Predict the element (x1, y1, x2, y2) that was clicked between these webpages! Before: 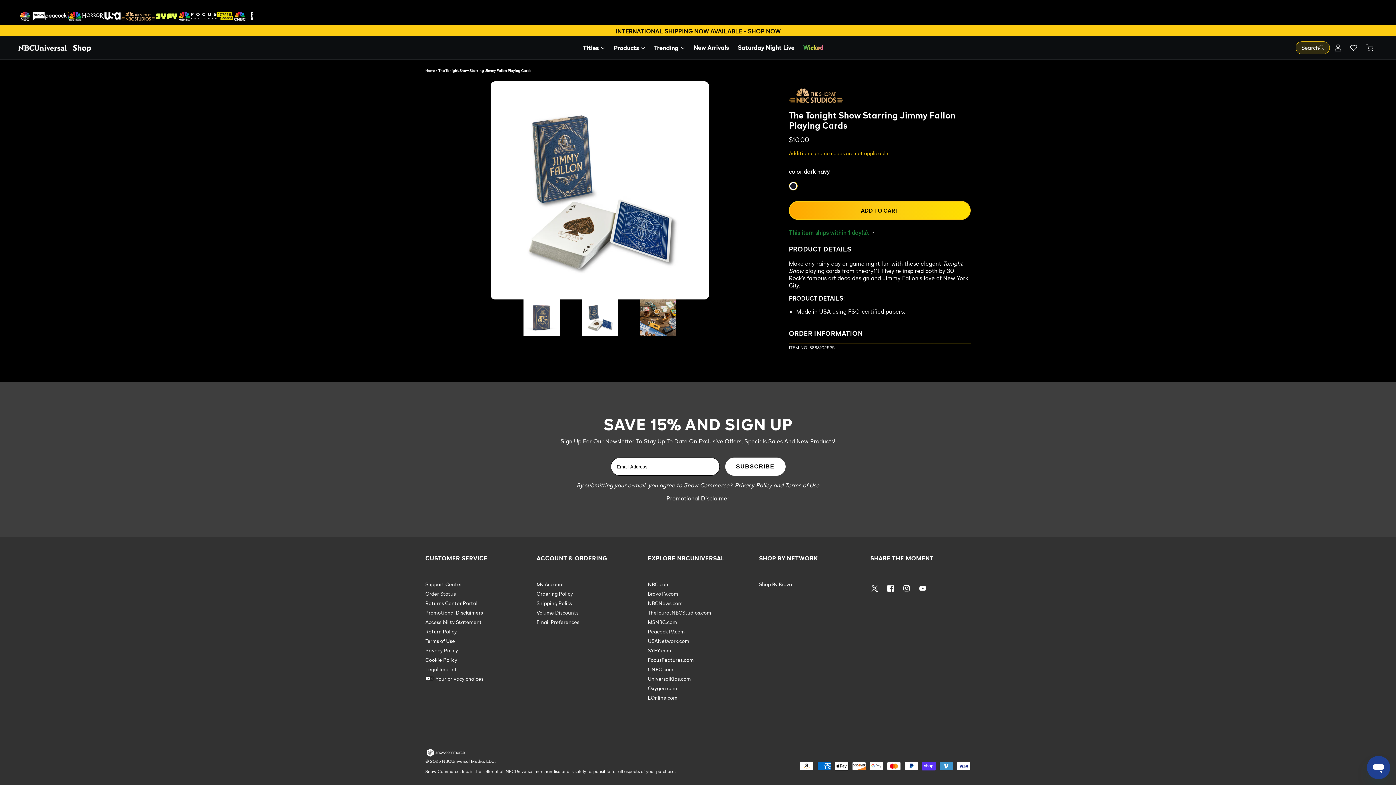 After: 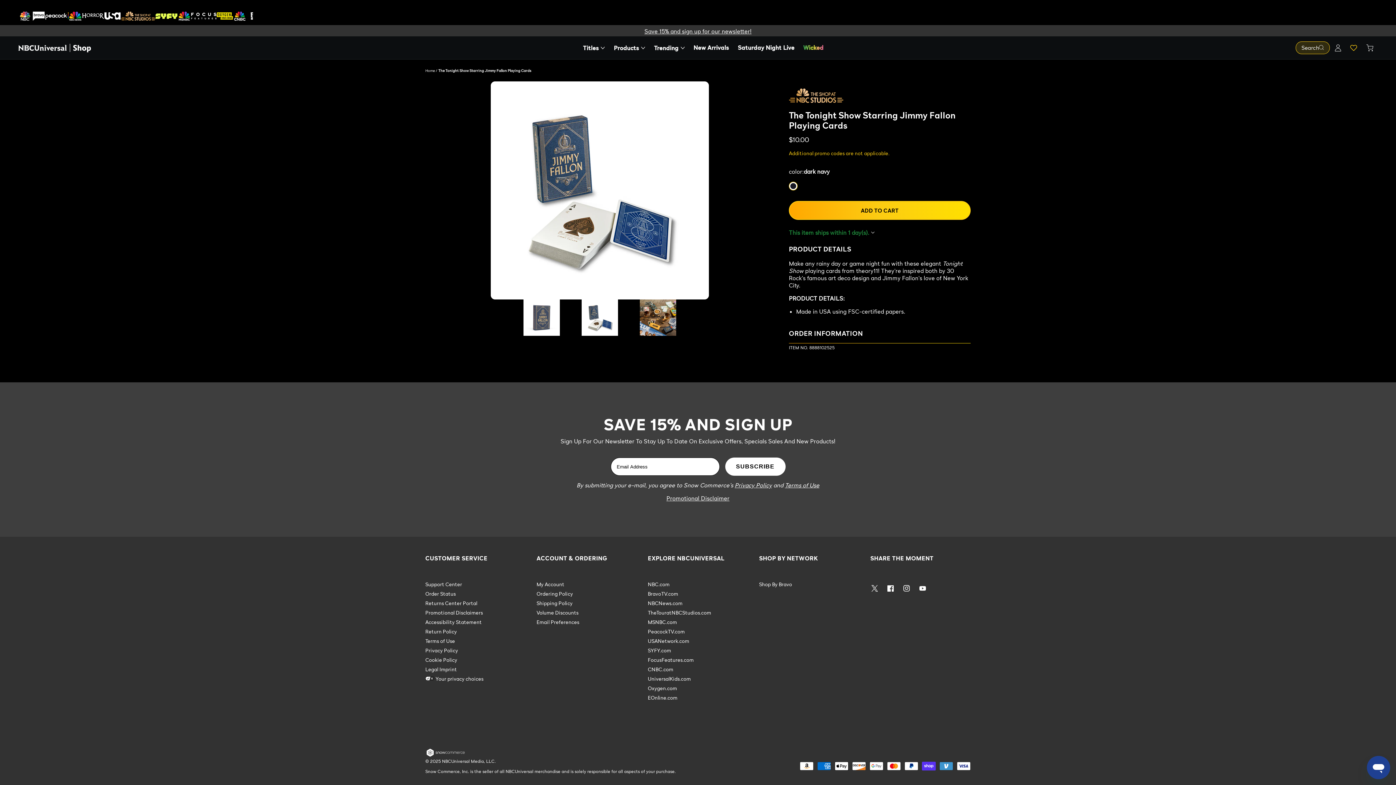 Action: label: Open Wishlist bbox: (1346, 39, 1362, 55)